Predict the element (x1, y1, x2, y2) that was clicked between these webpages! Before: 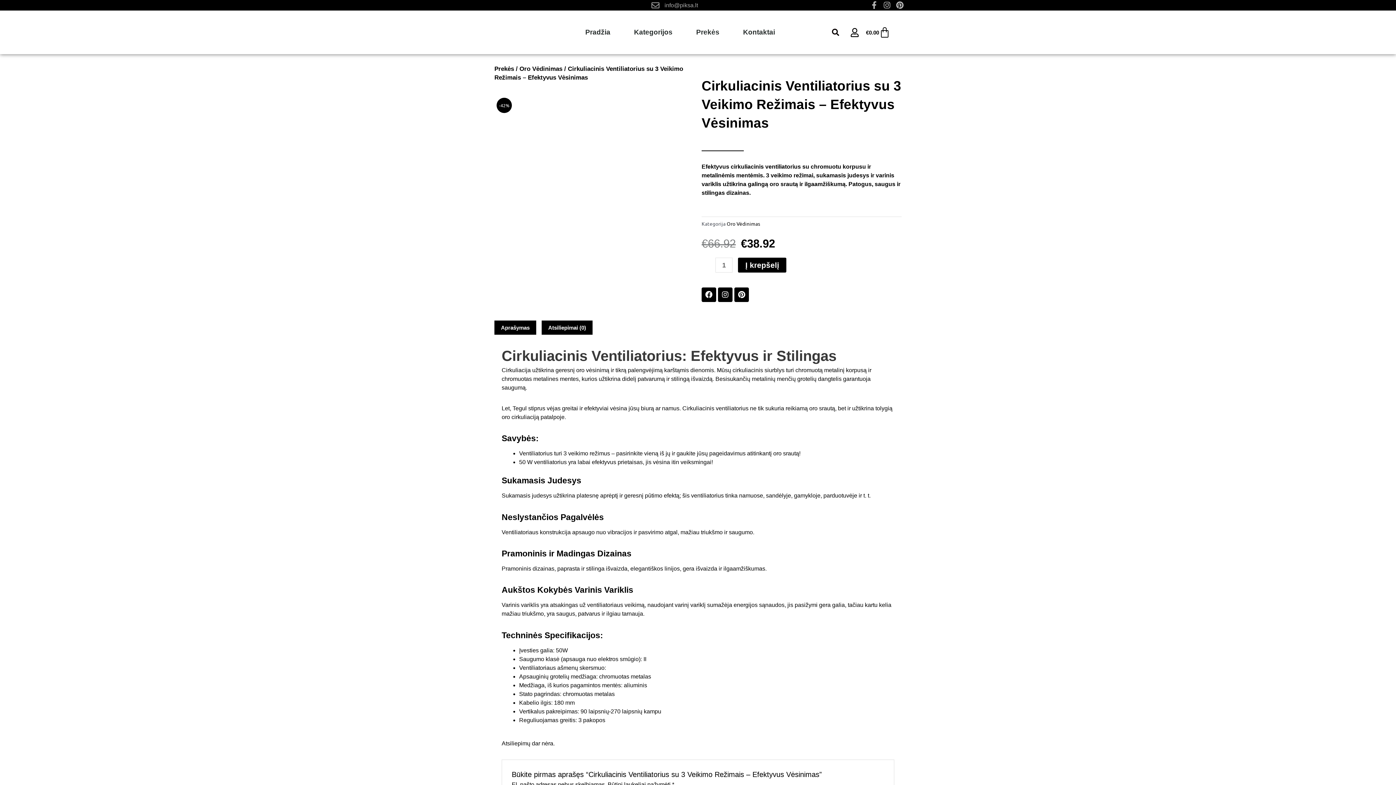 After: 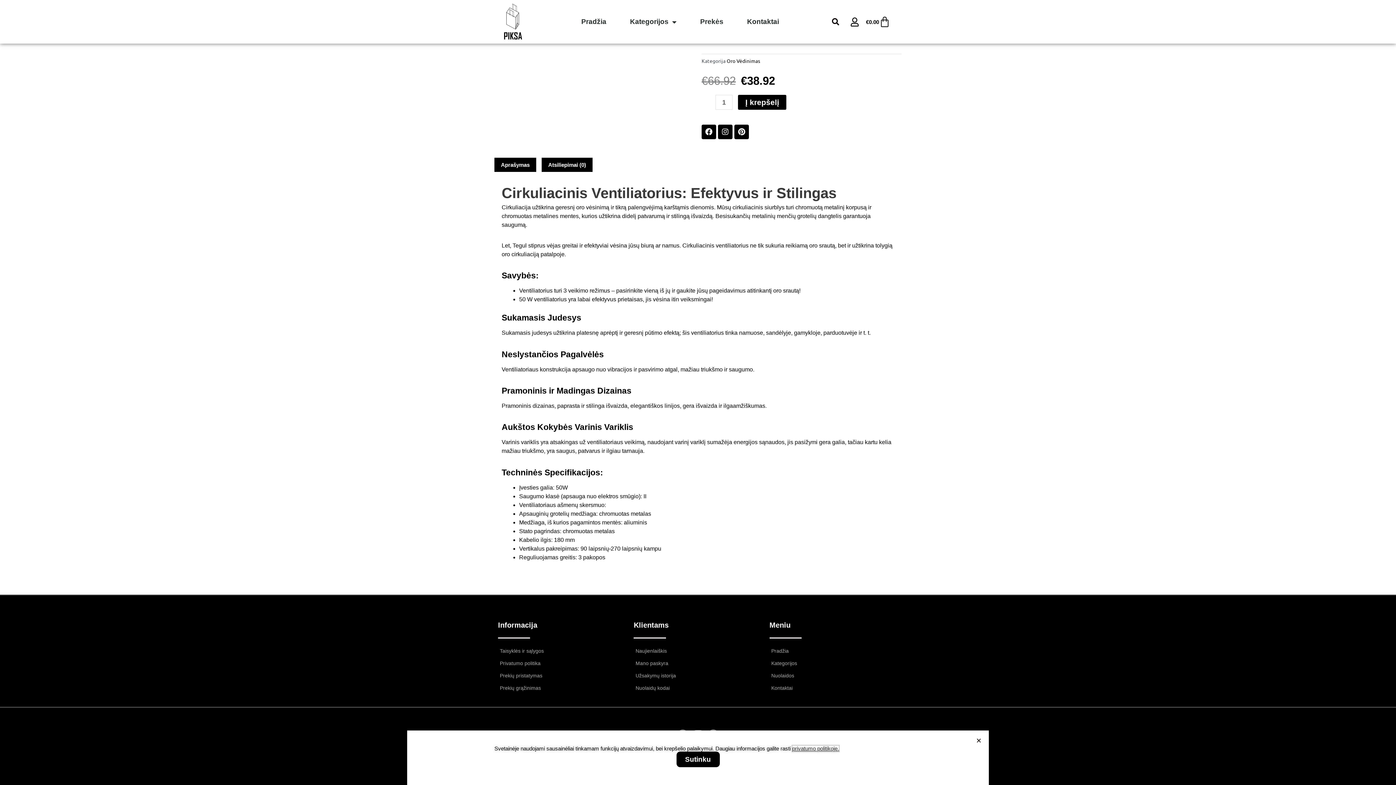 Action: bbox: (494, 320, 536, 335) label: Aprašymas